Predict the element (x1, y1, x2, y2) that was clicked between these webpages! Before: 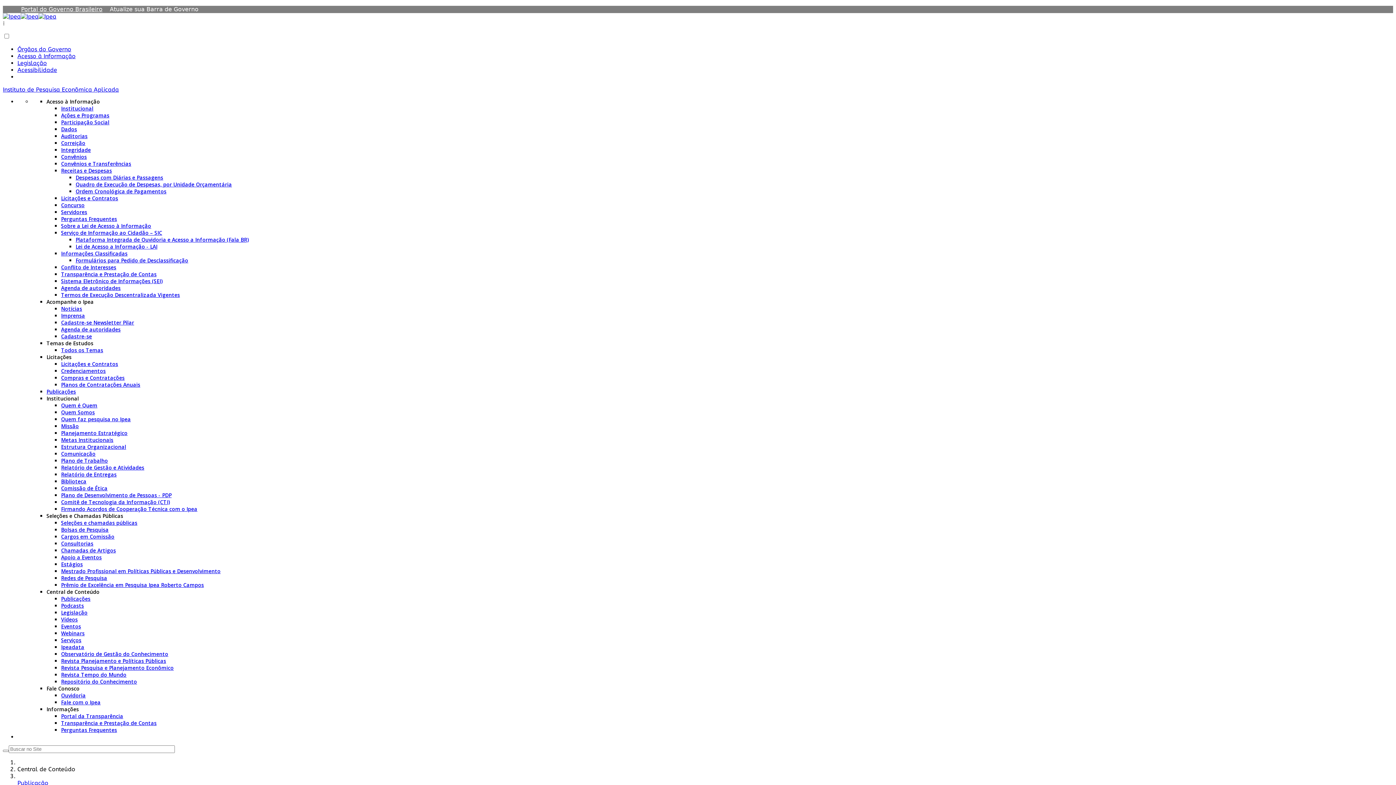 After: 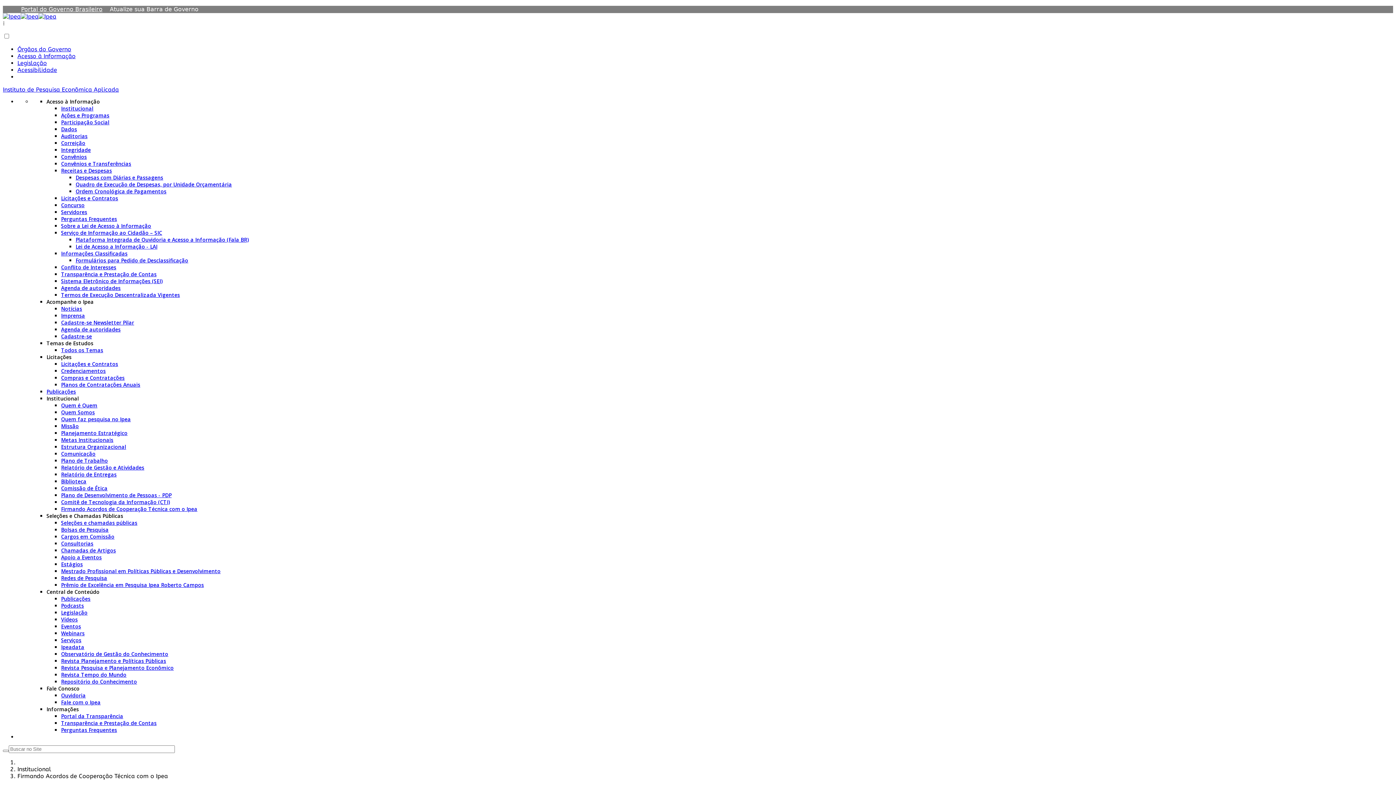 Action: label: Firmando Acordos de Cooperação Técnica com o Ipea bbox: (61, 505, 197, 512)